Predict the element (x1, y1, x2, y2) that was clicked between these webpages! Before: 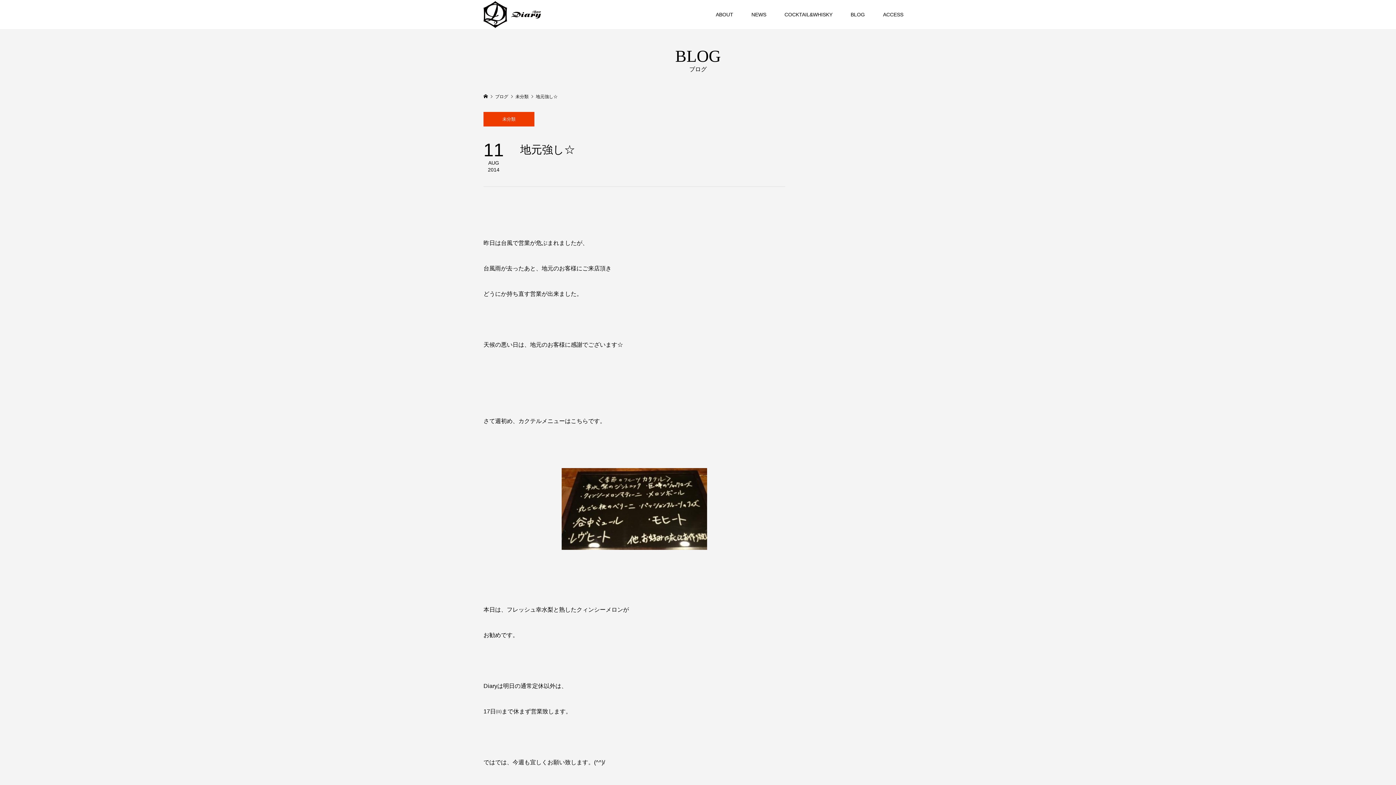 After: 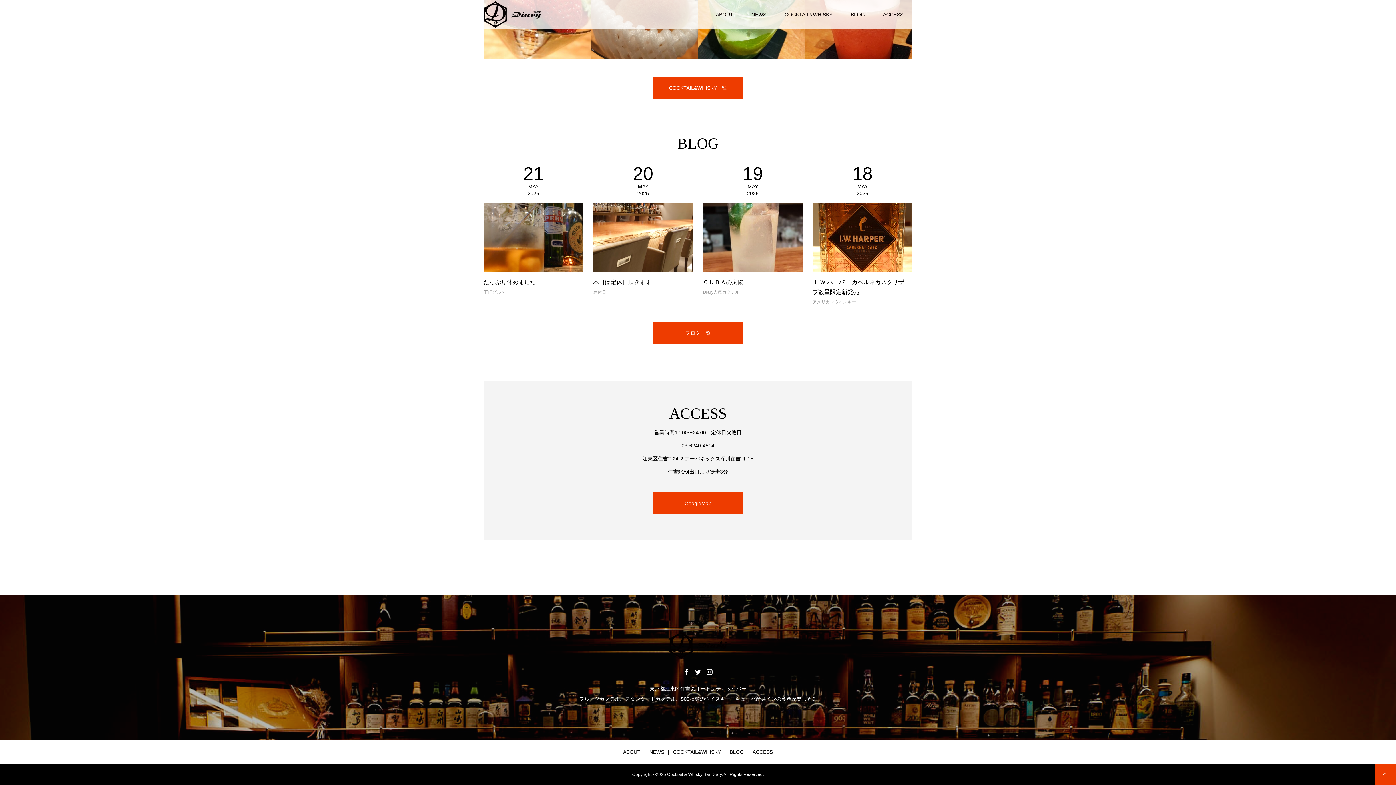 Action: bbox: (841, 0, 874, 29) label: BLOG